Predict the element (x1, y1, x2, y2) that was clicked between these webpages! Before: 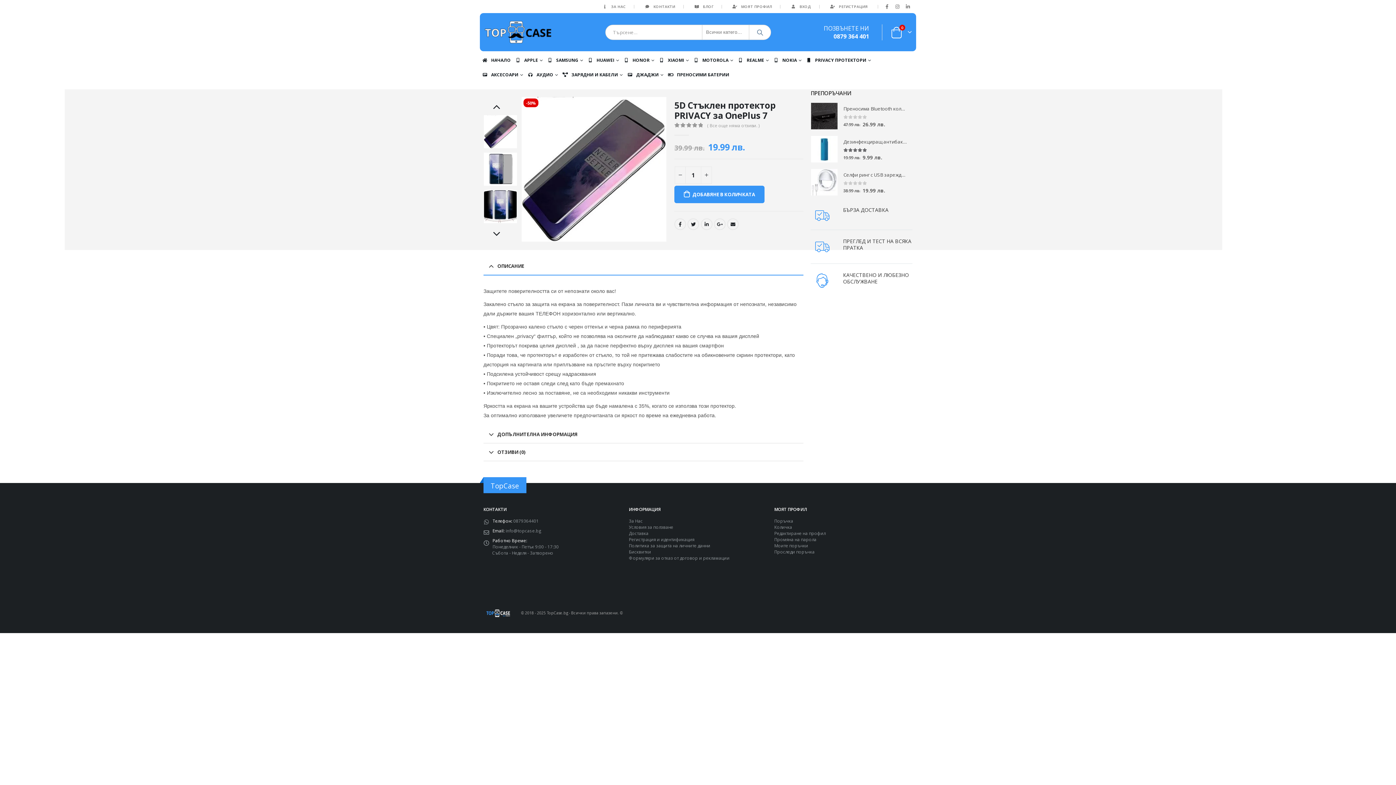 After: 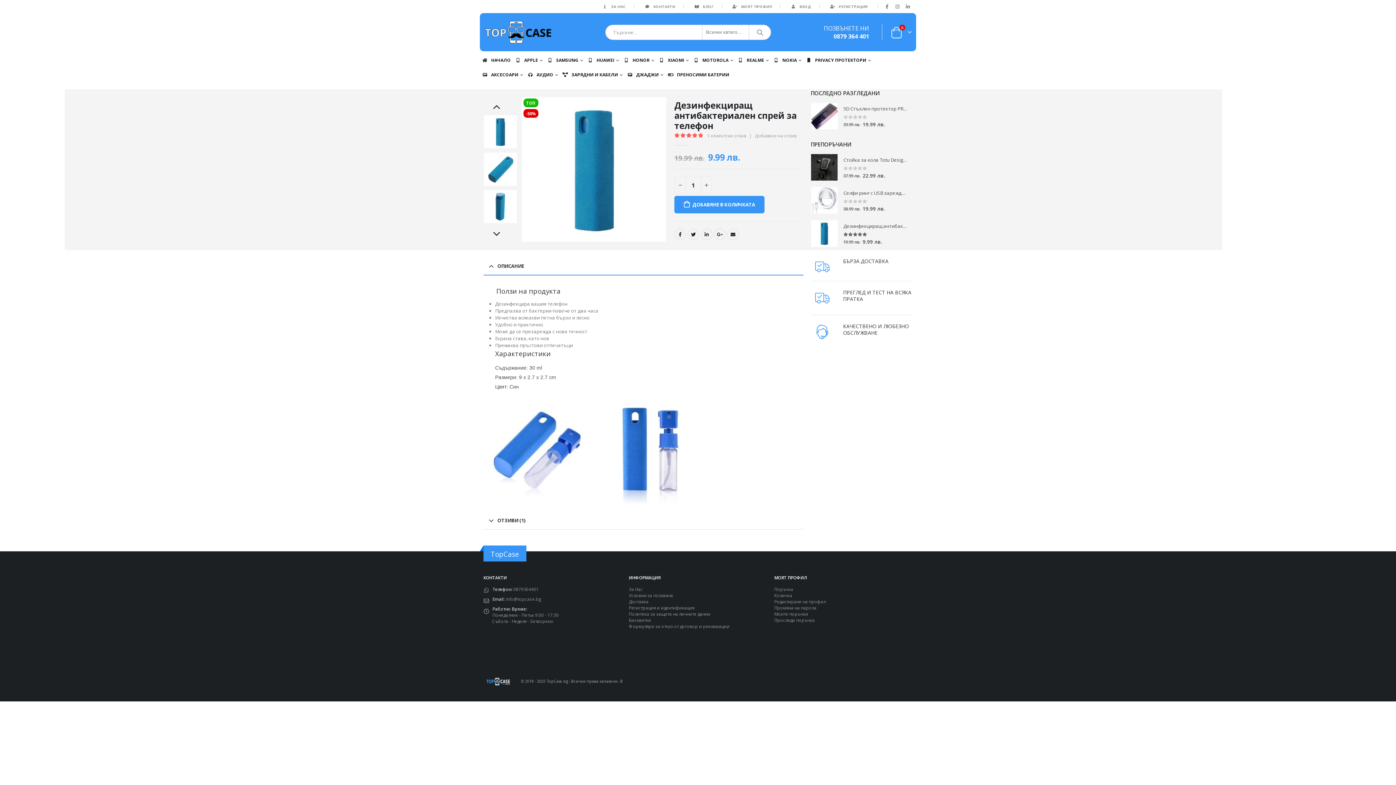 Action: bbox: (810, 135, 838, 162)